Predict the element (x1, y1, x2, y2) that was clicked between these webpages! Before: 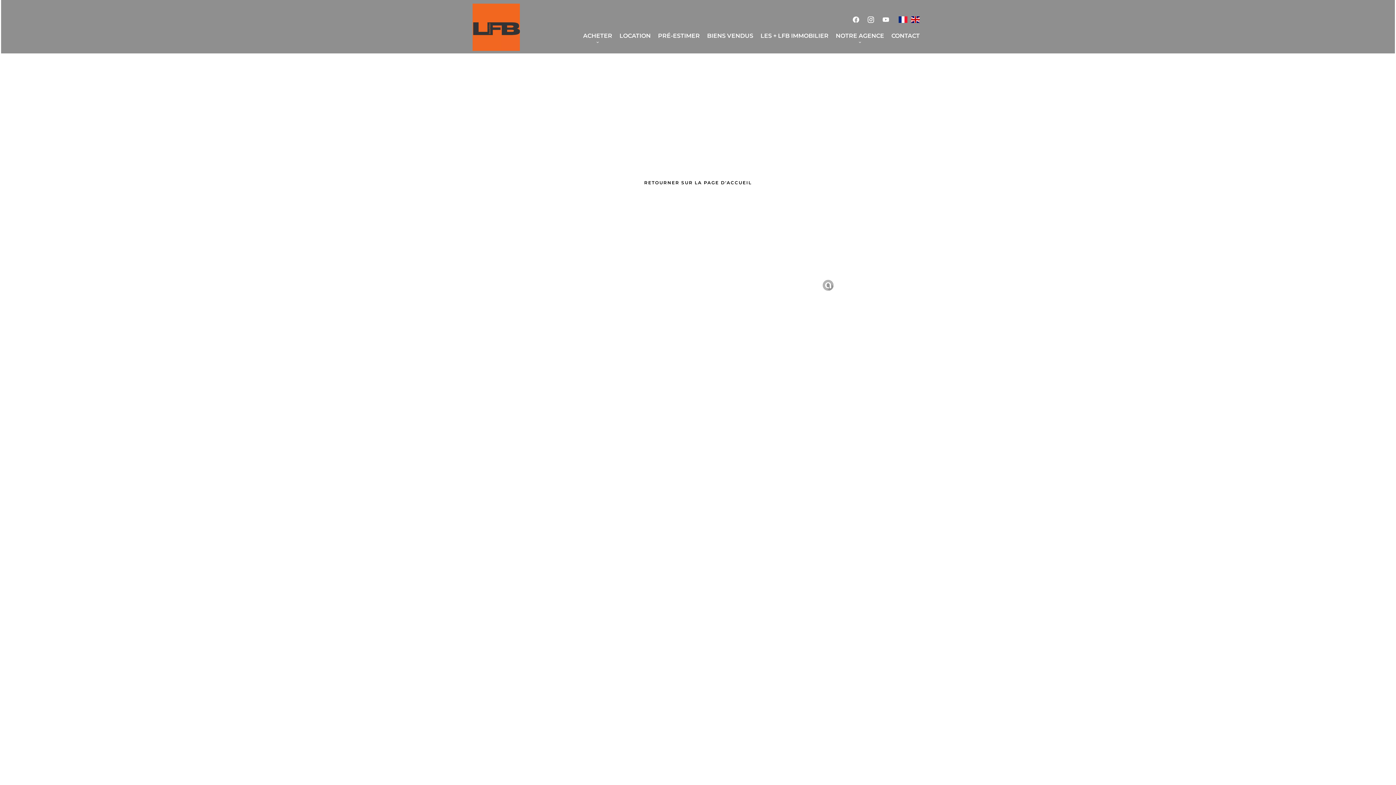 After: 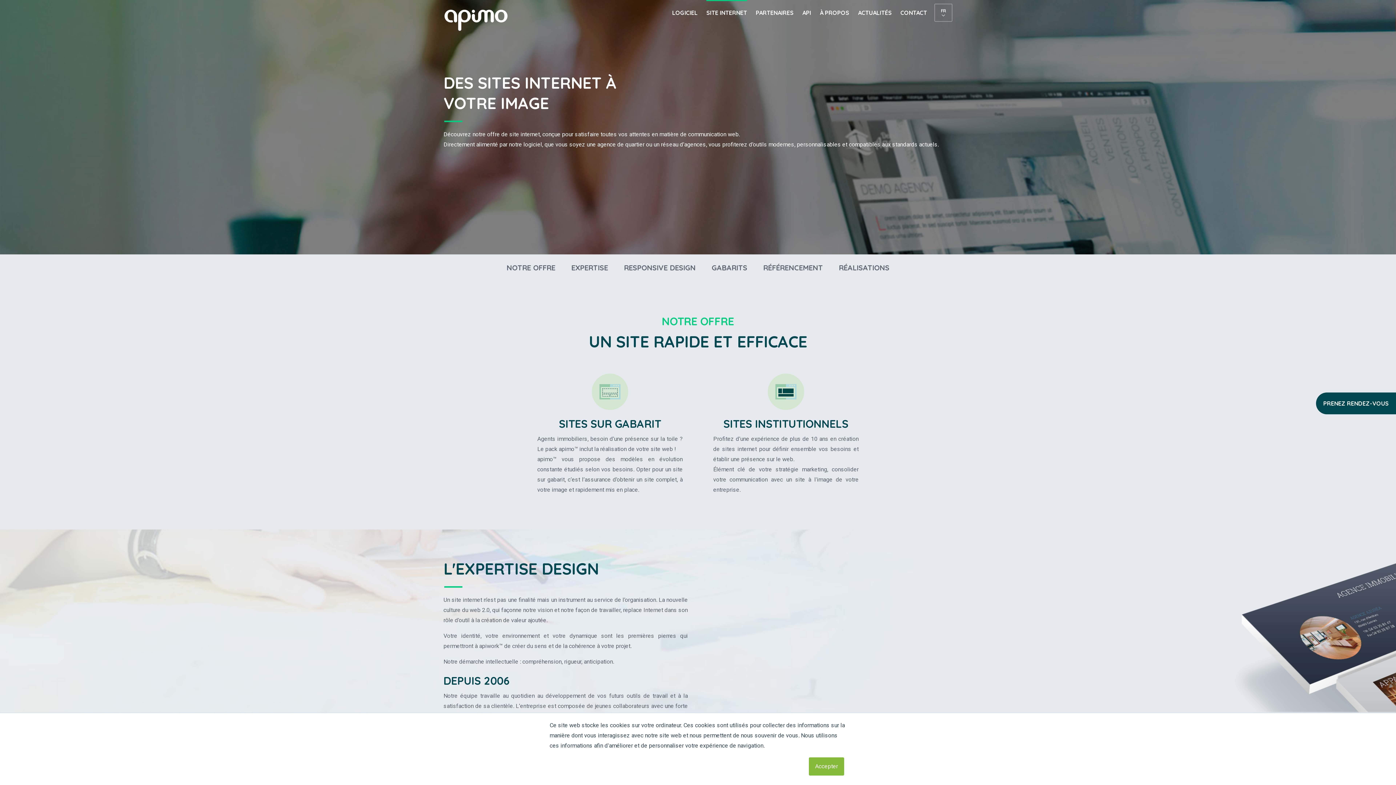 Action: label: Design by
Apimo™ bbox: (819, 280, 858, 290)